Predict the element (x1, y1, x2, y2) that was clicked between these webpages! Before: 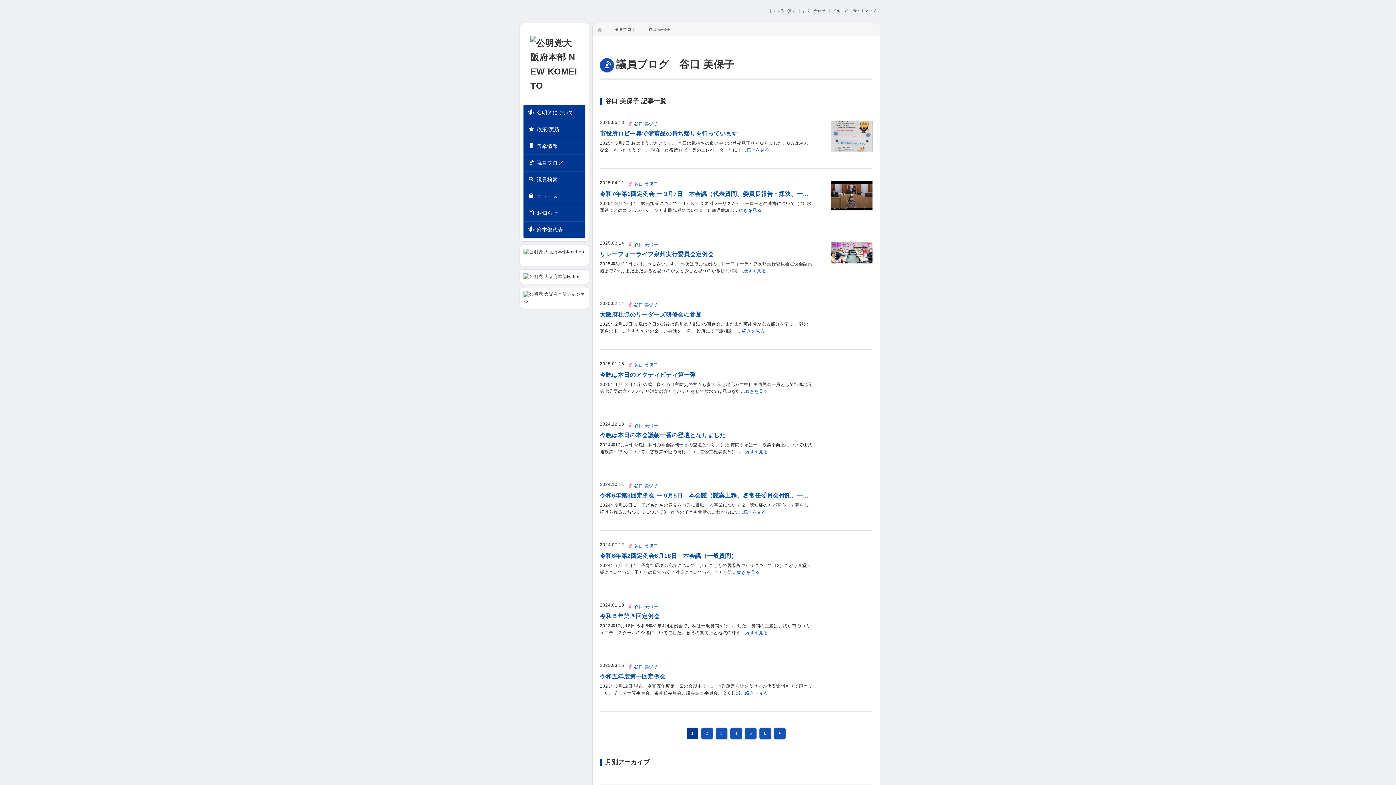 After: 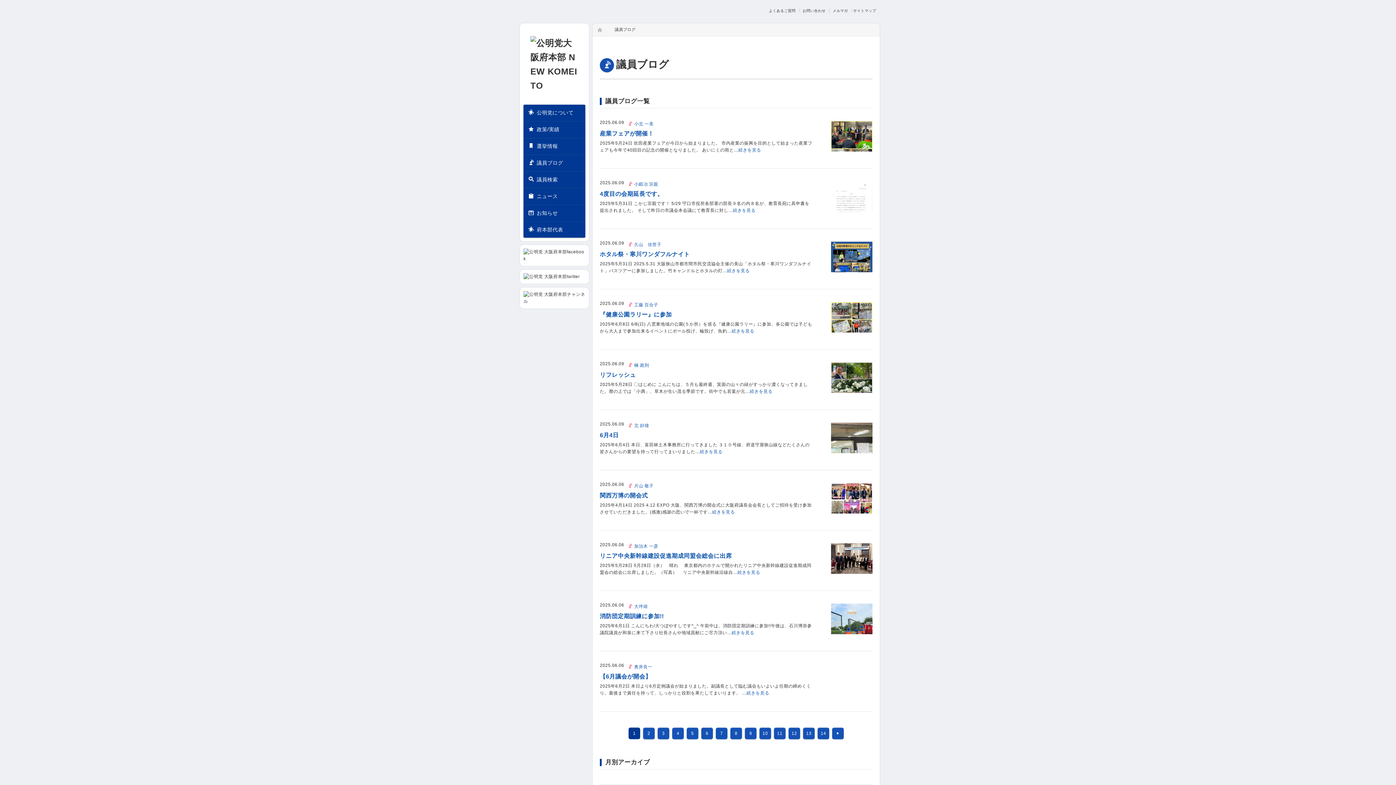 Action: bbox: (611, 23, 644, 36) label: 議員ブログ